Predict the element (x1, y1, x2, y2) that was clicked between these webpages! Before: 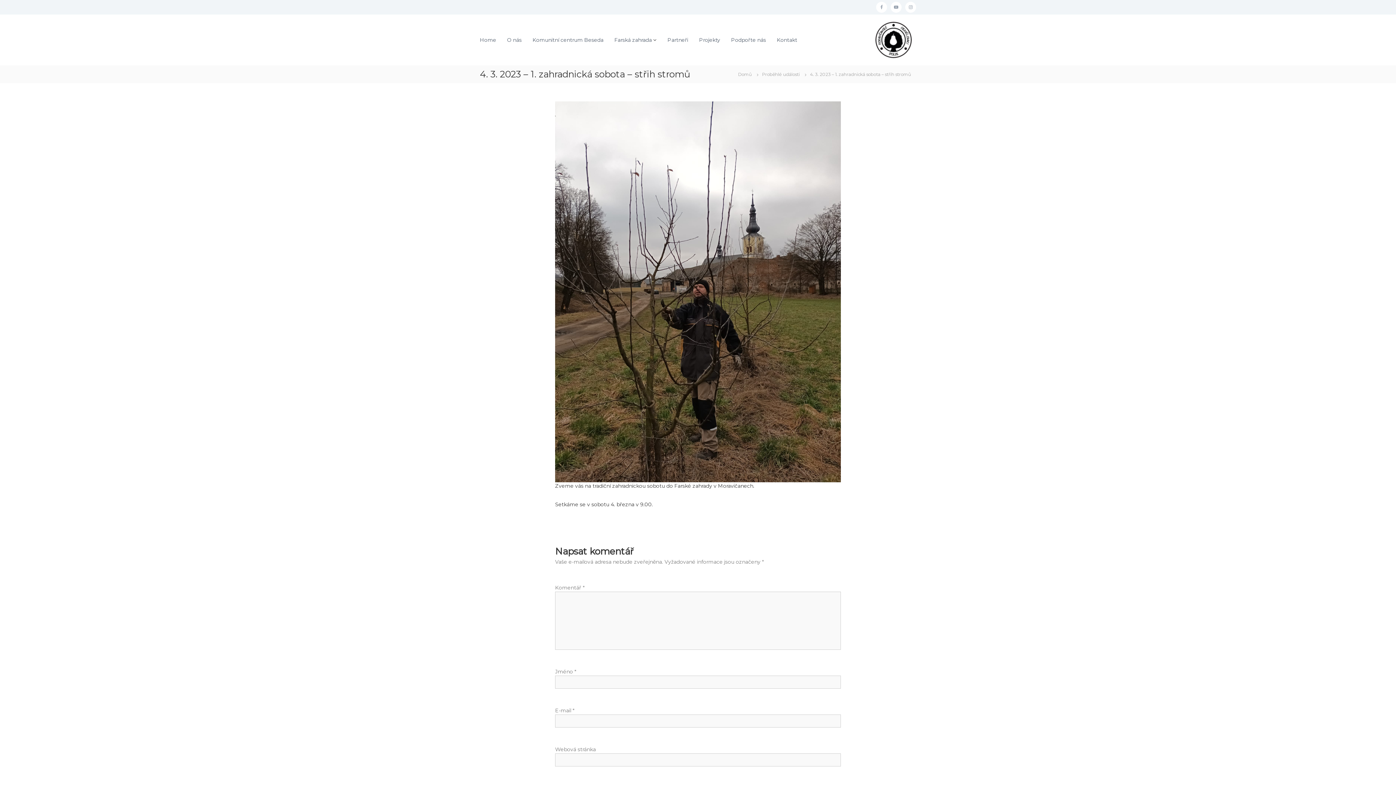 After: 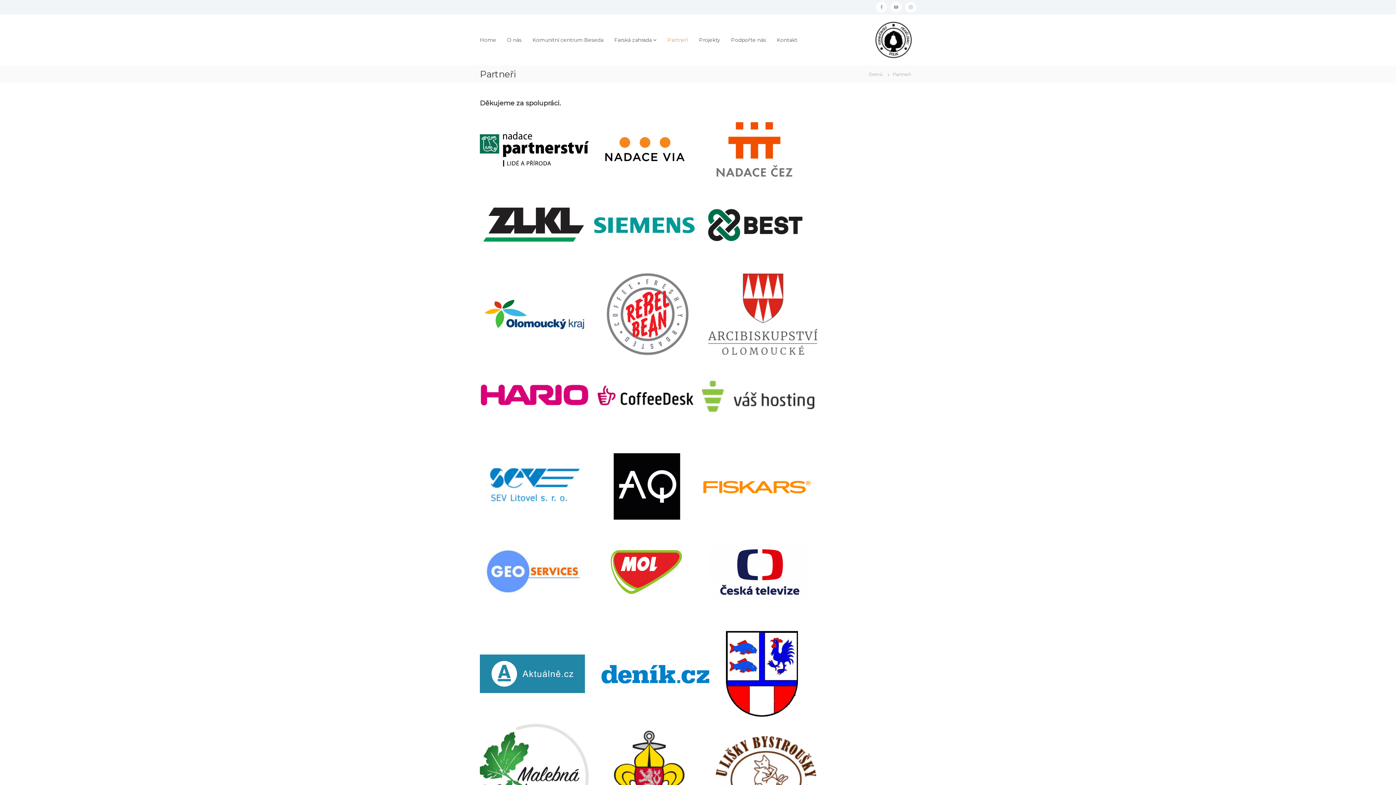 Action: bbox: (667, 36, 688, 43) label: Partneři